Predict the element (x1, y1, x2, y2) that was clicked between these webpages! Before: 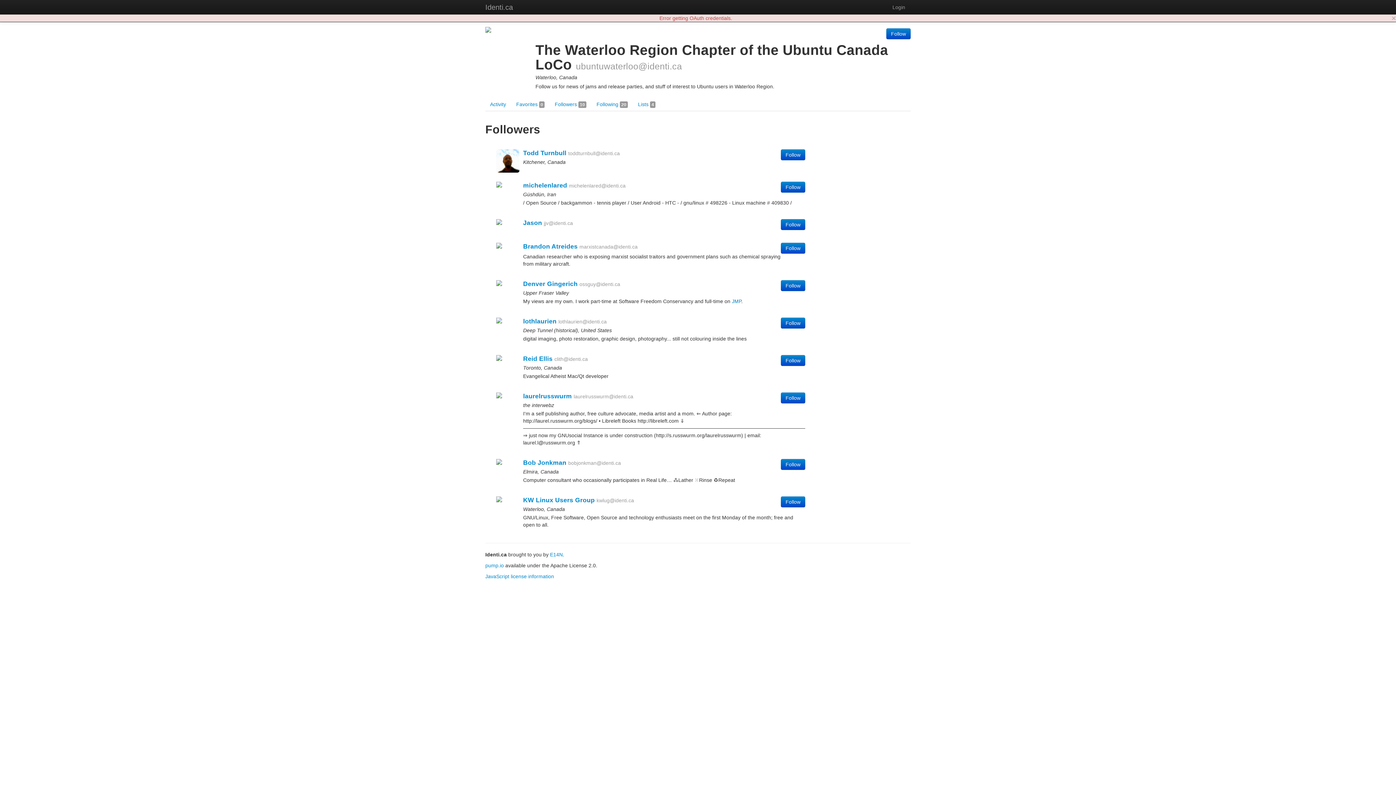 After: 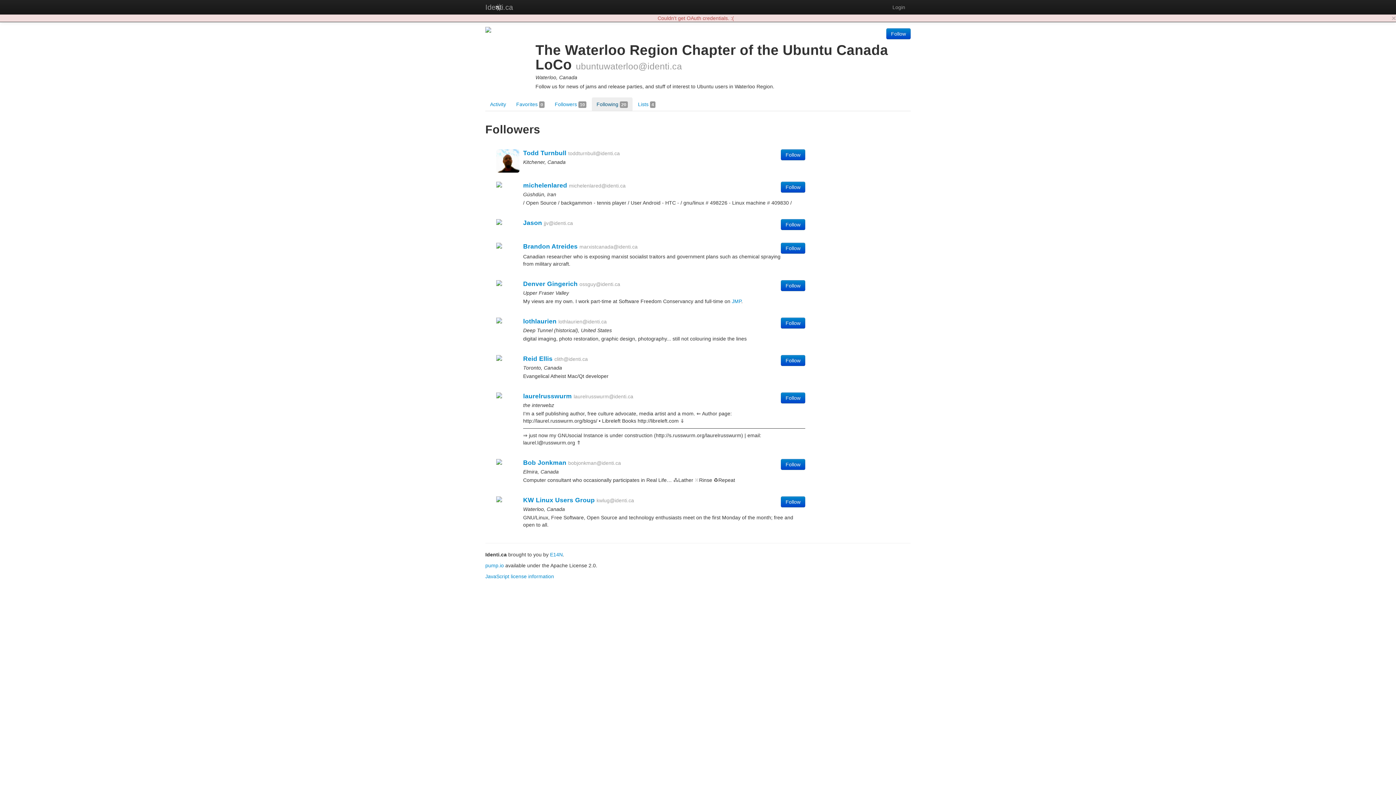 Action: label: Following 20 bbox: (592, 97, 632, 111)